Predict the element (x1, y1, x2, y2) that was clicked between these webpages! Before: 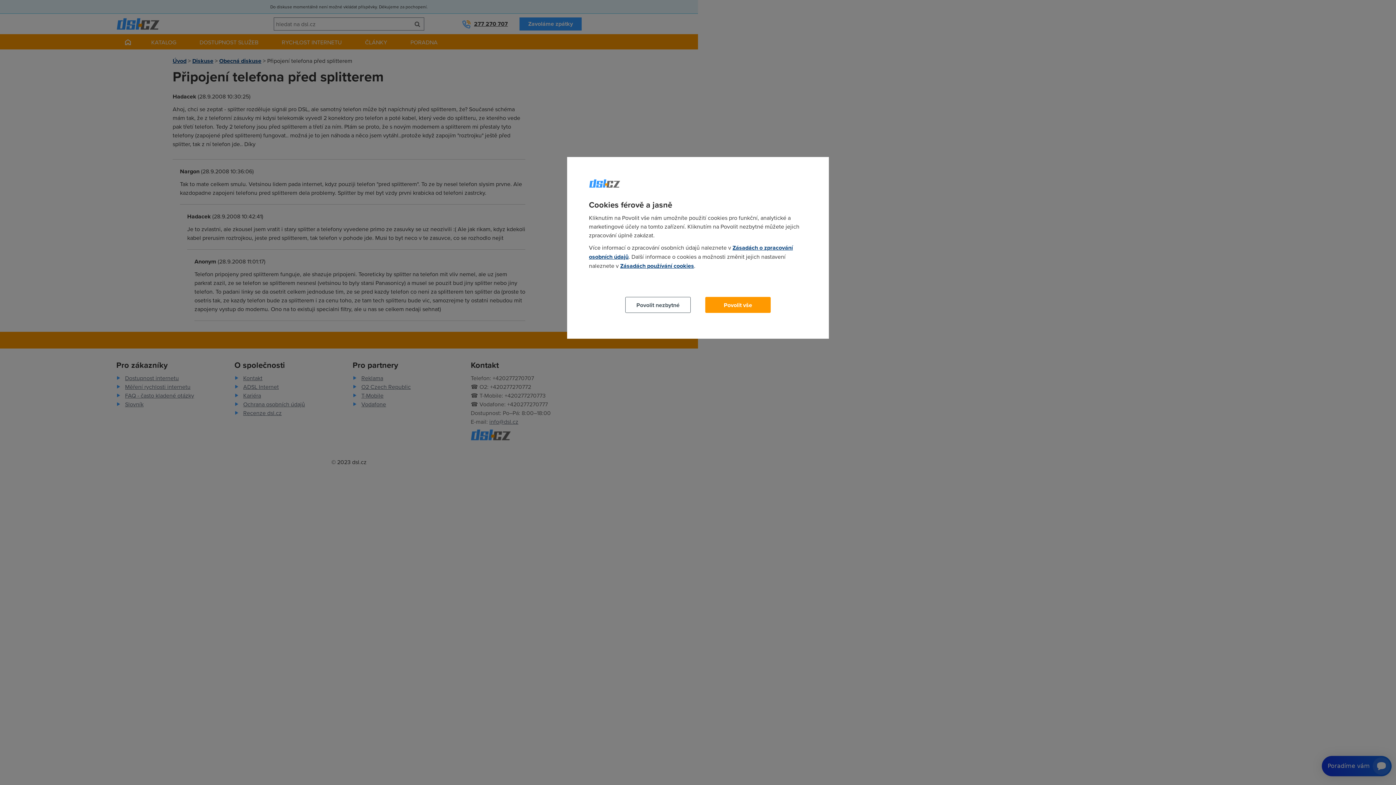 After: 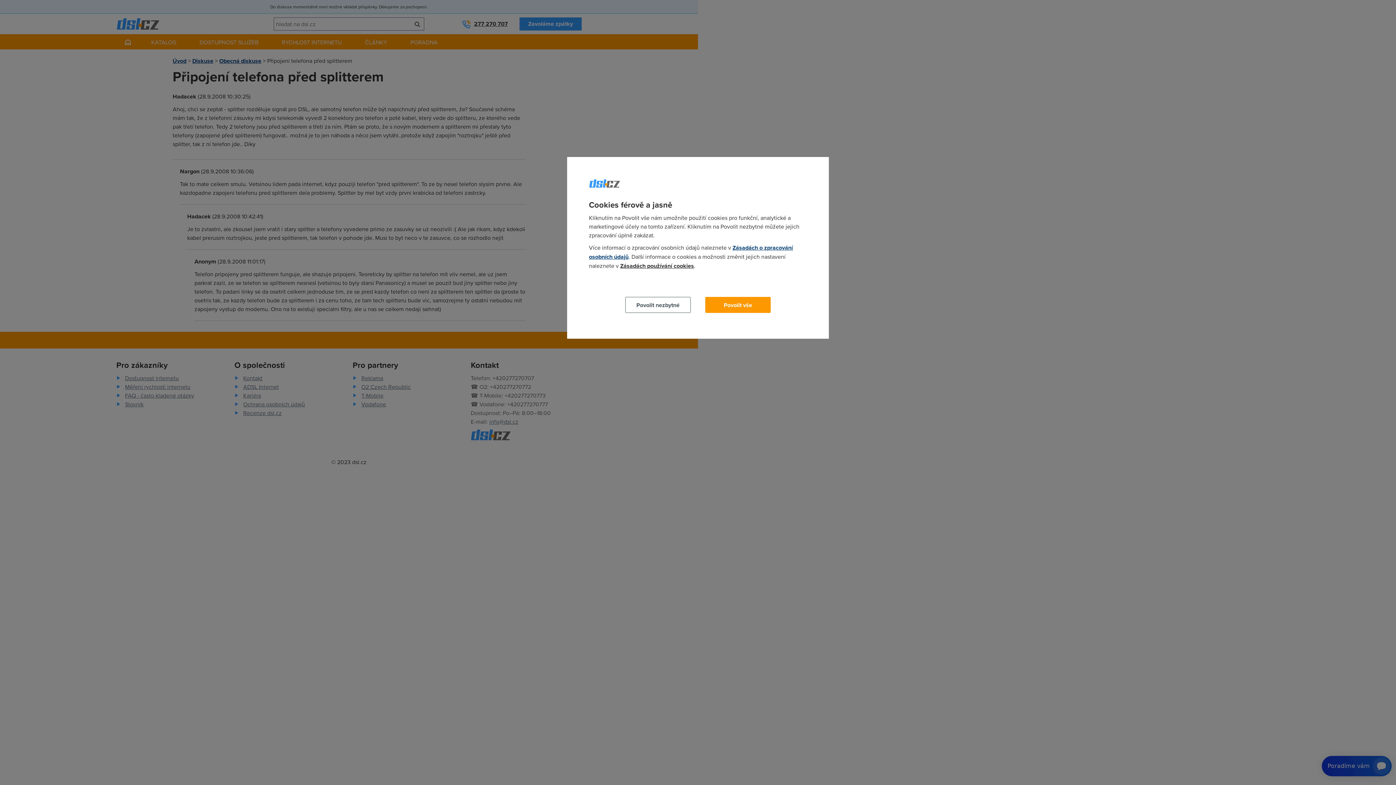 Action: label: Zásadách používání cookies bbox: (620, 261, 694, 270)